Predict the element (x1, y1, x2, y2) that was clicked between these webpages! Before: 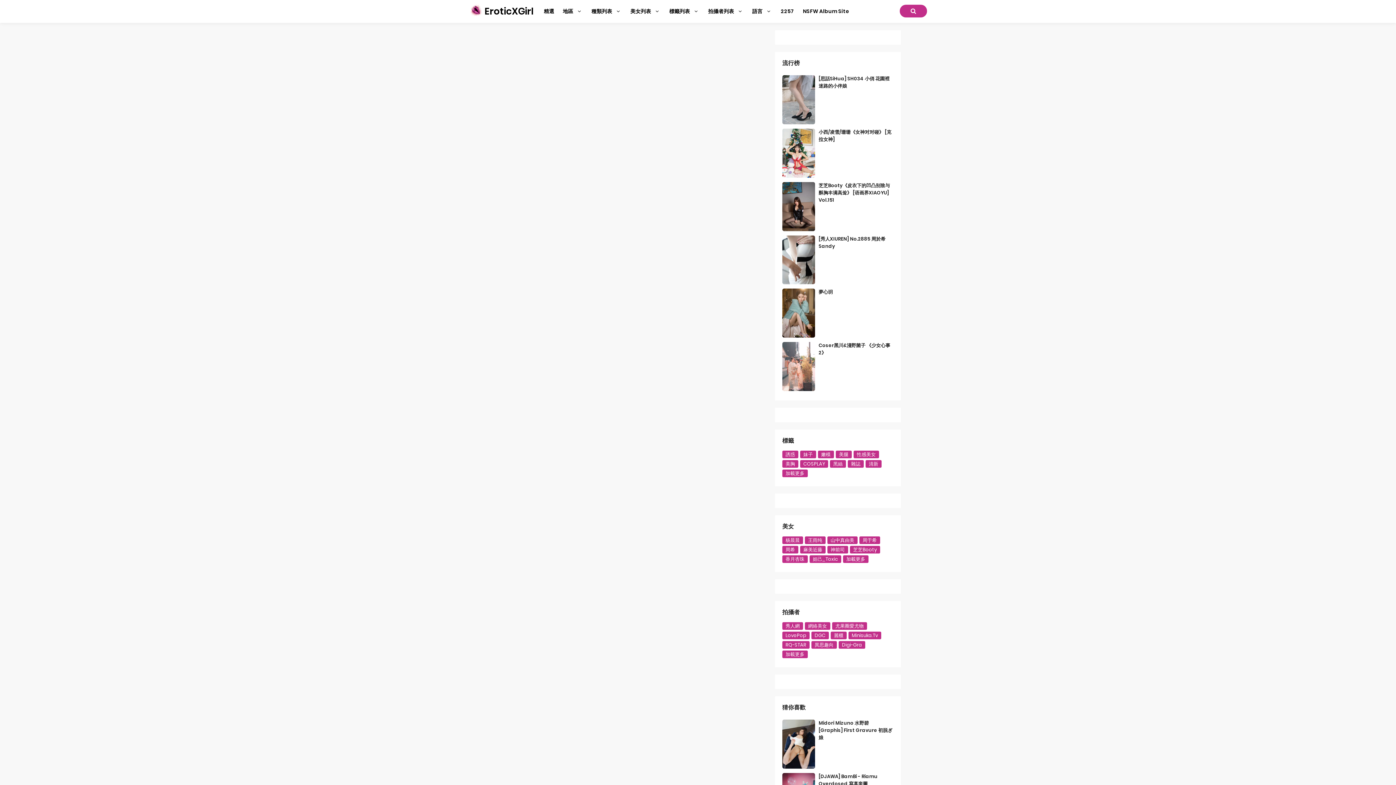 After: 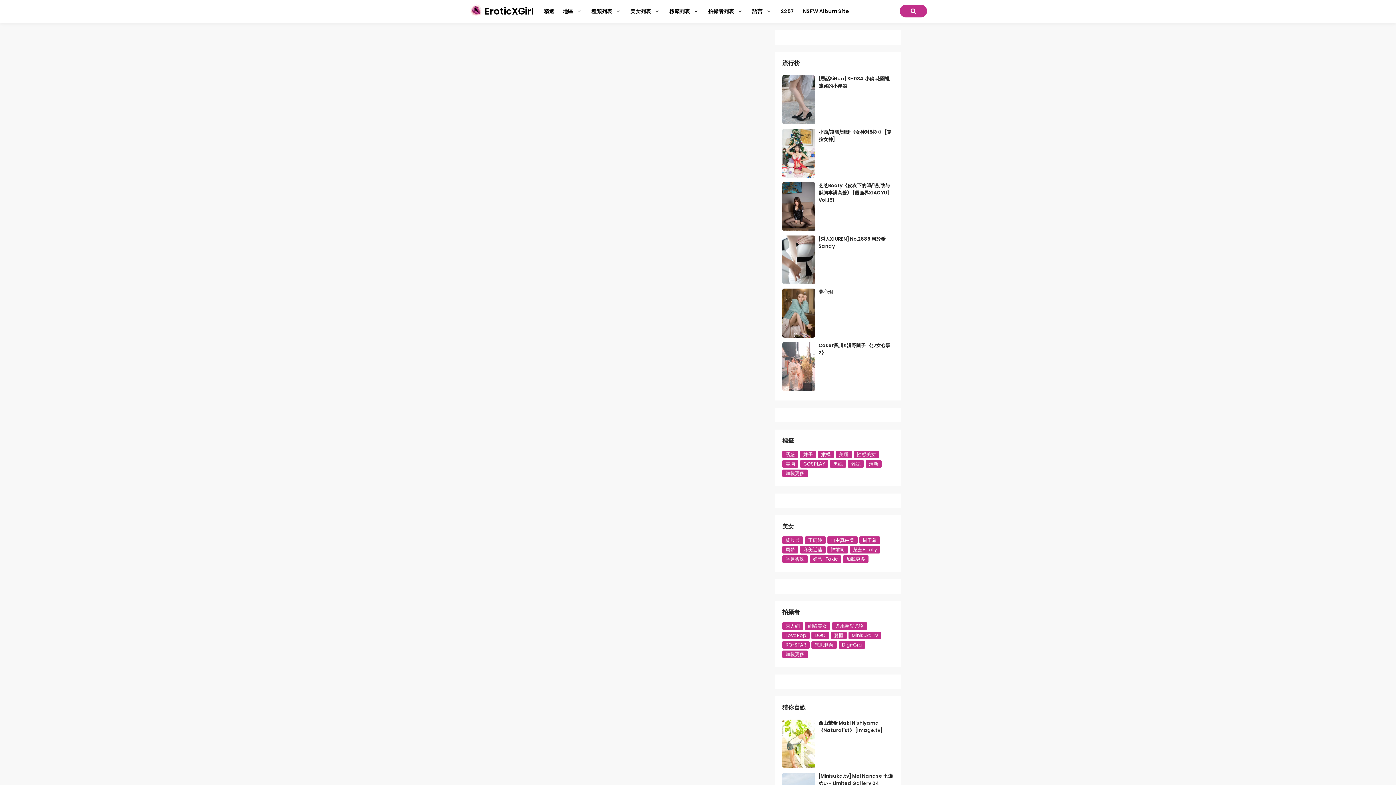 Action: label: 嫩模 bbox: (818, 450, 834, 458)